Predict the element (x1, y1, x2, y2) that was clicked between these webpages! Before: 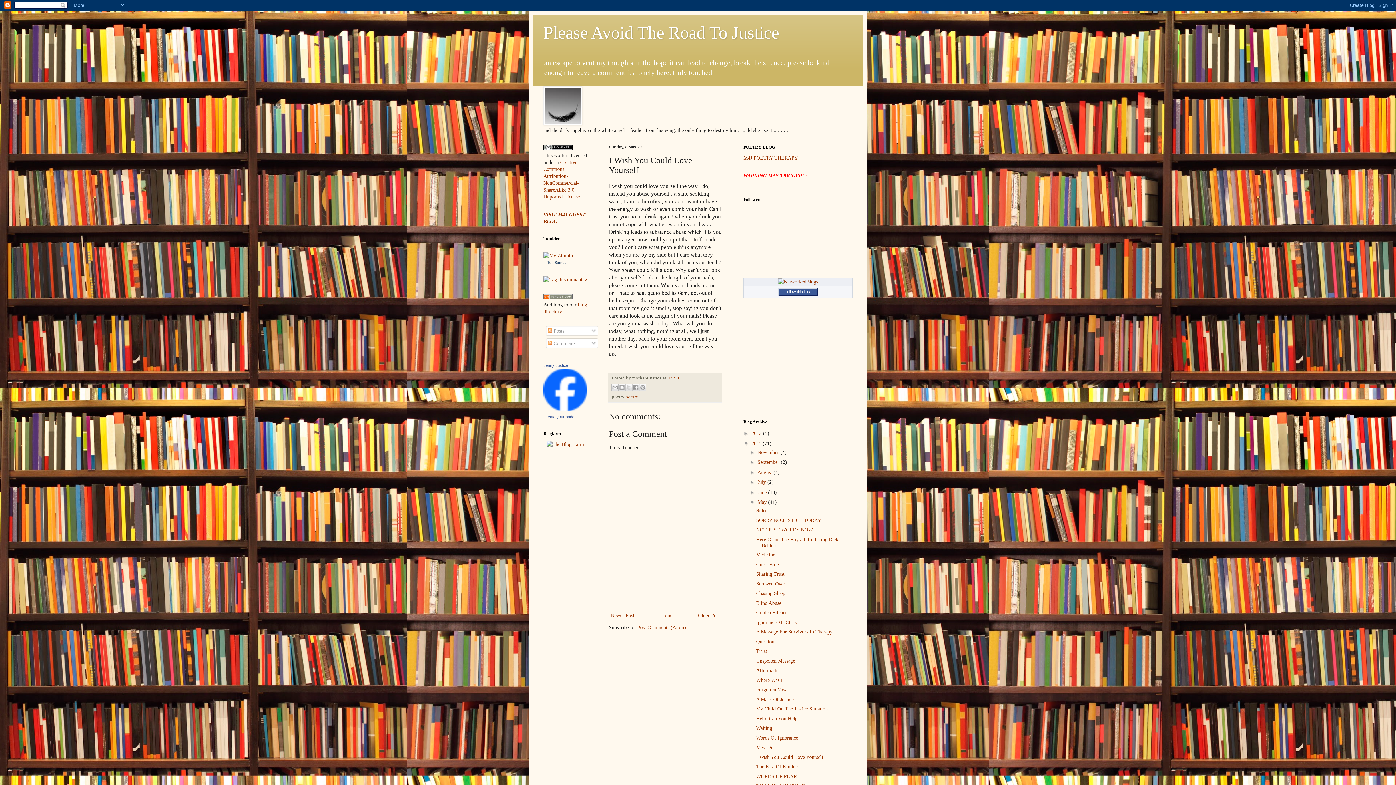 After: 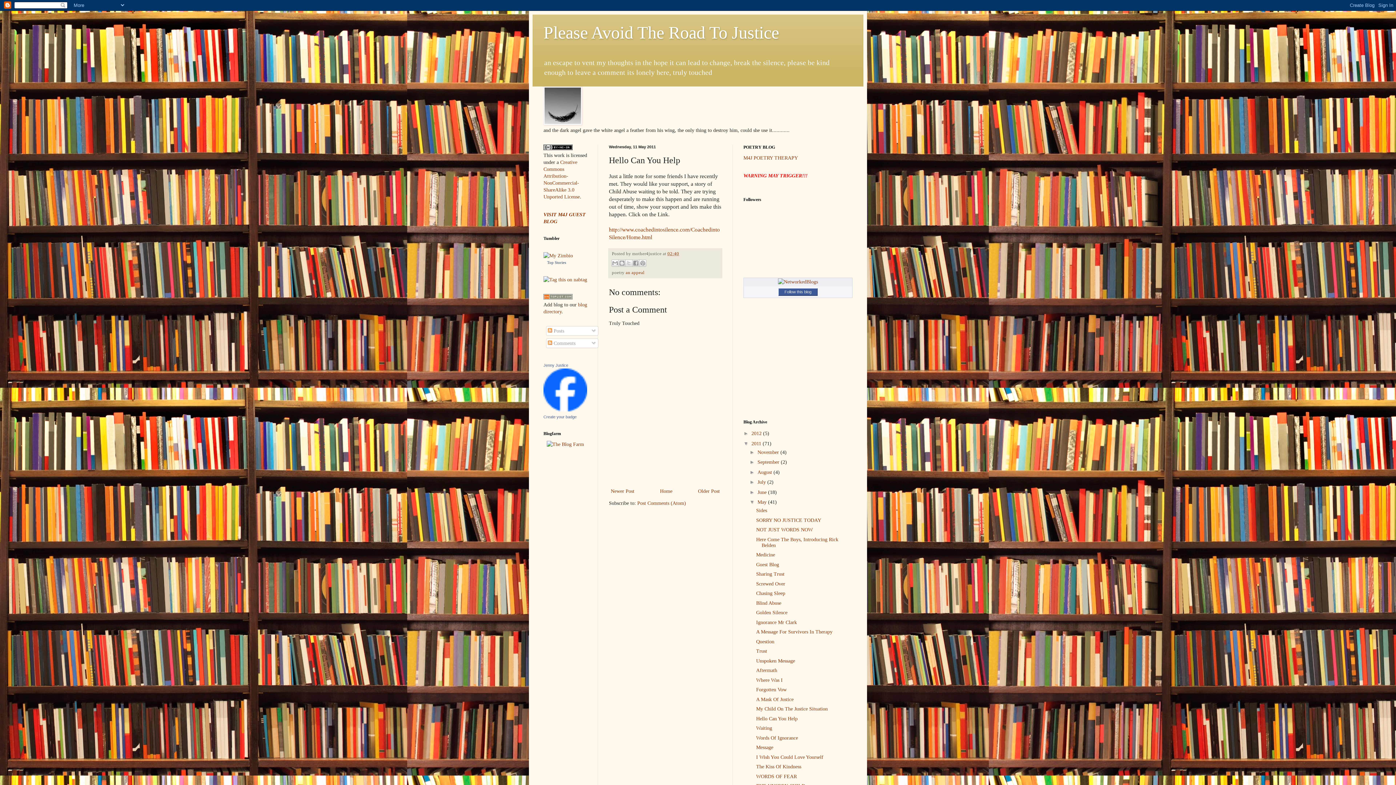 Action: bbox: (756, 716, 797, 721) label: Hello Can You Help